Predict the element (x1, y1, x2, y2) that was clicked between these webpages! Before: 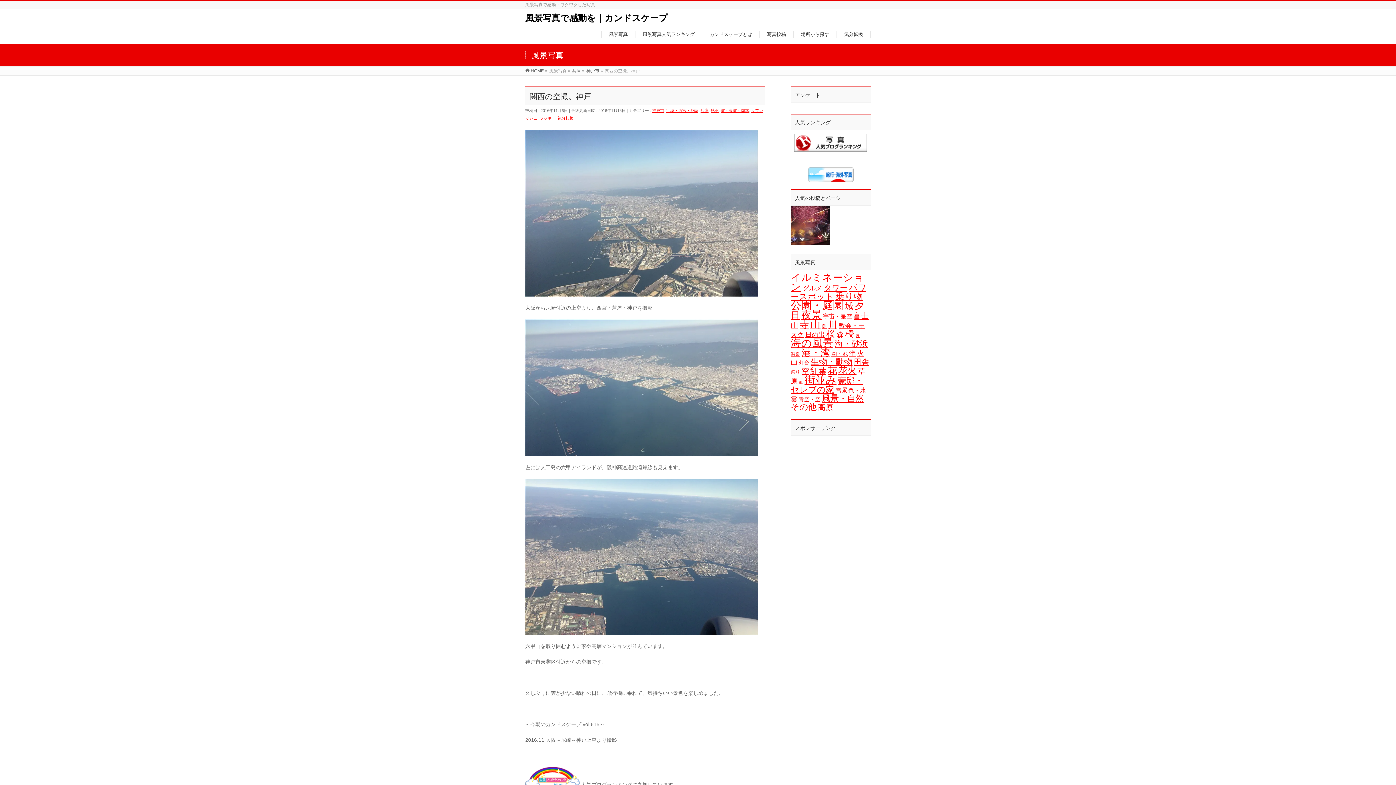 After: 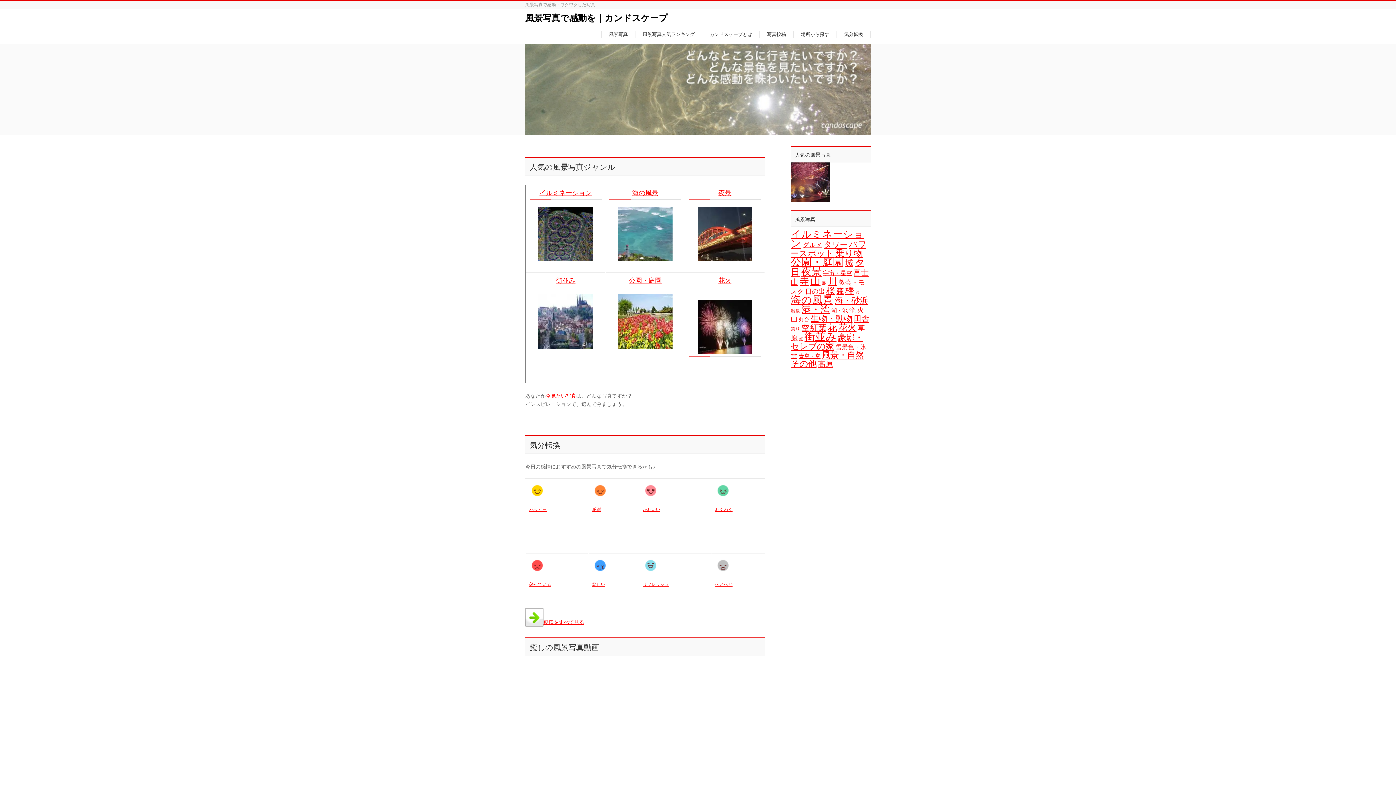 Action: bbox: (601, 30, 635, 38) label: 風景写真